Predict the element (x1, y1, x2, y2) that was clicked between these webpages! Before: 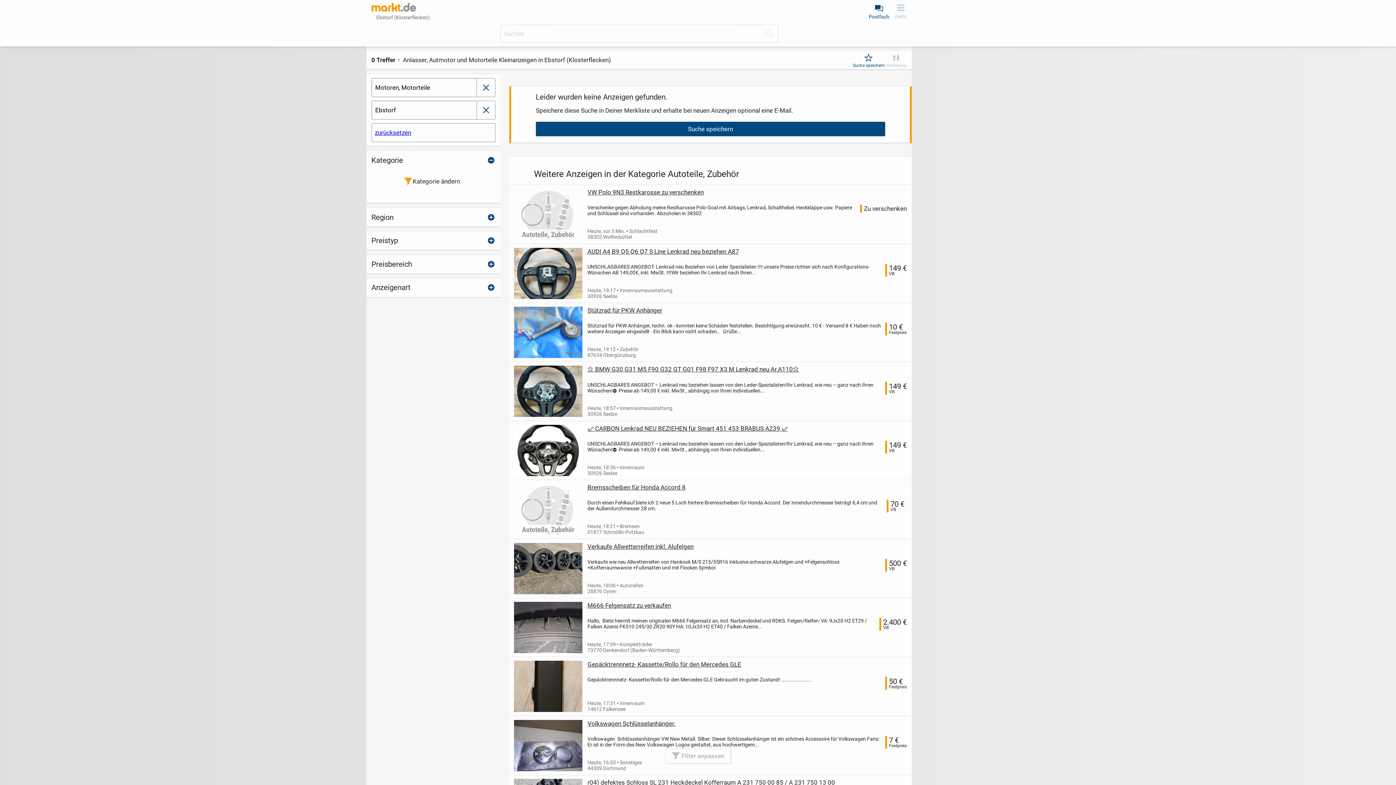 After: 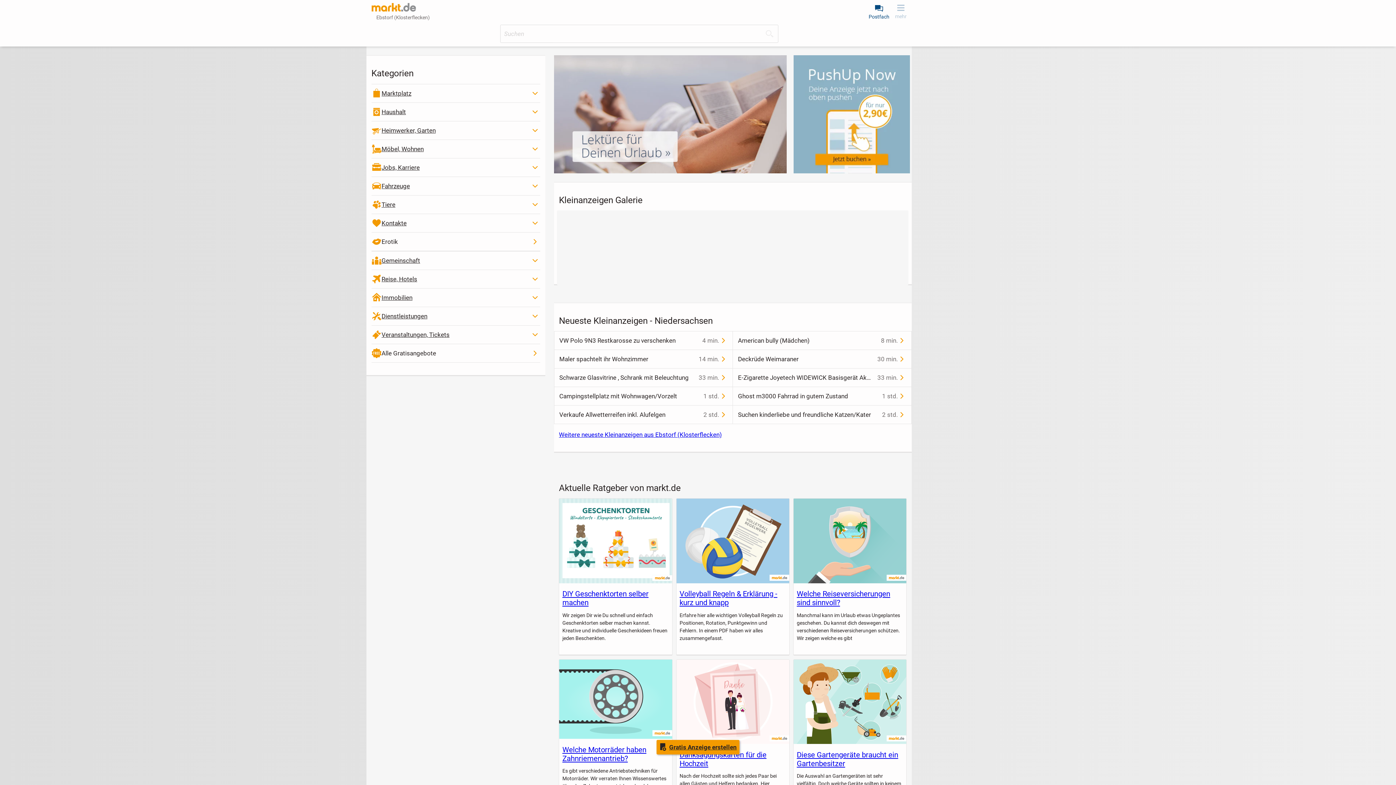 Action: bbox: (371, 2, 416, 11)